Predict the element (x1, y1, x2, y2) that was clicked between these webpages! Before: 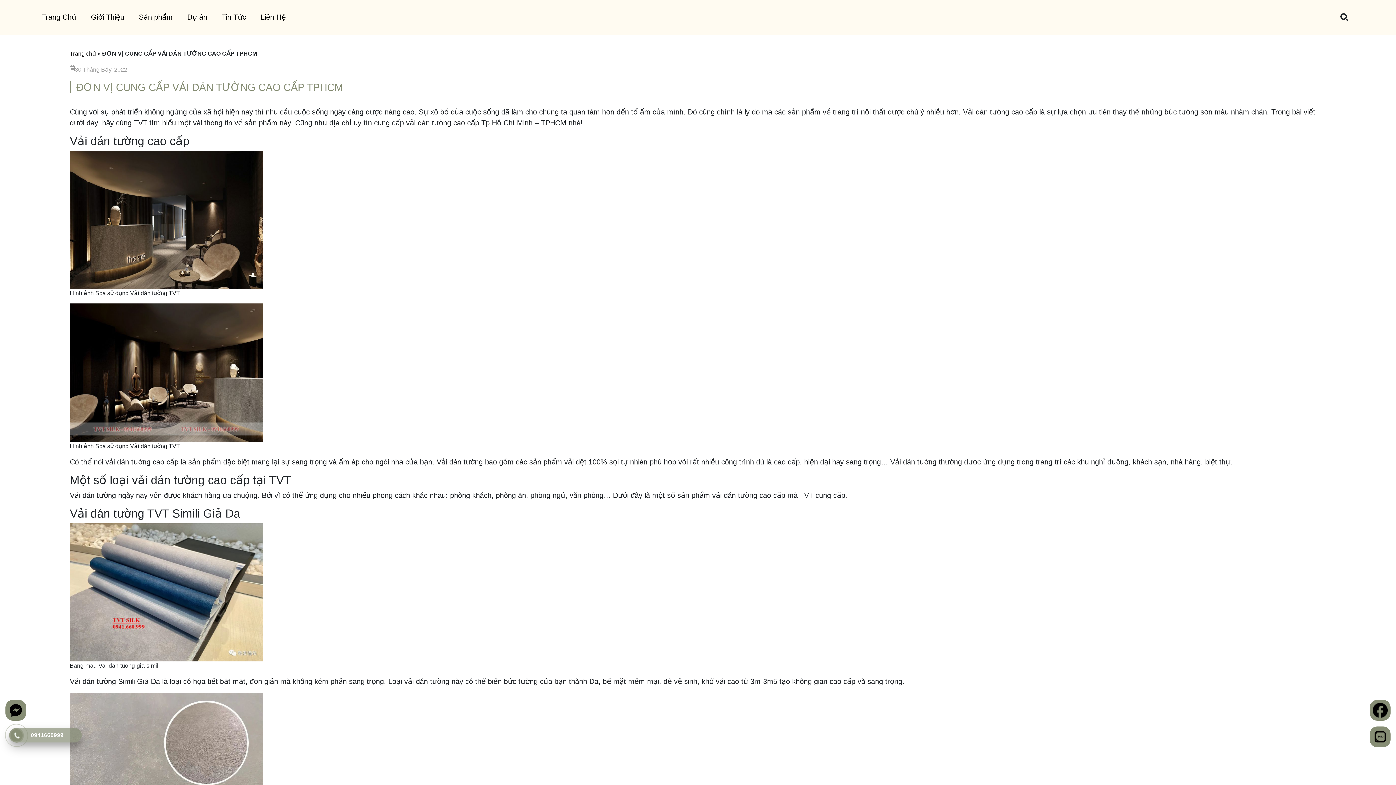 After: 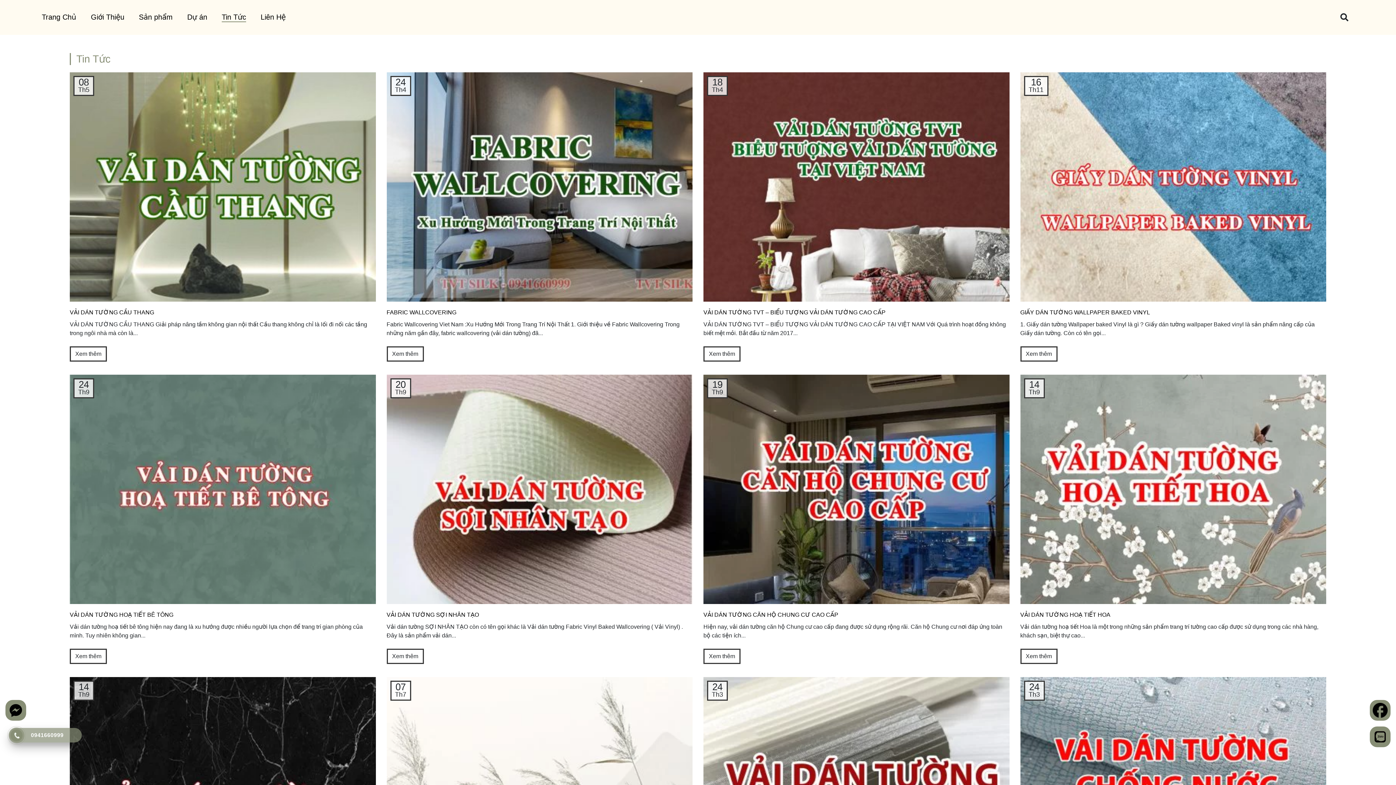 Action: label: Tin Tức bbox: (221, 13, 246, 24)